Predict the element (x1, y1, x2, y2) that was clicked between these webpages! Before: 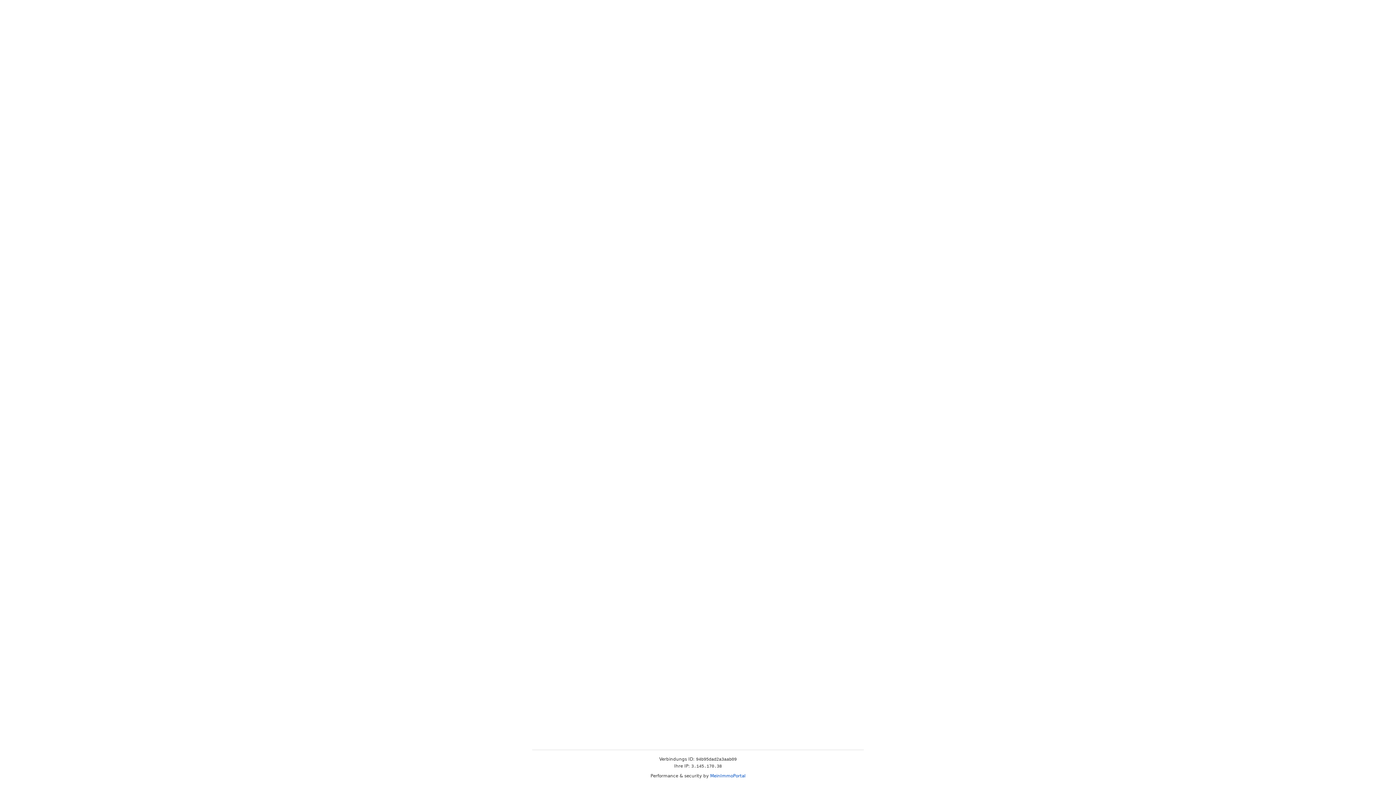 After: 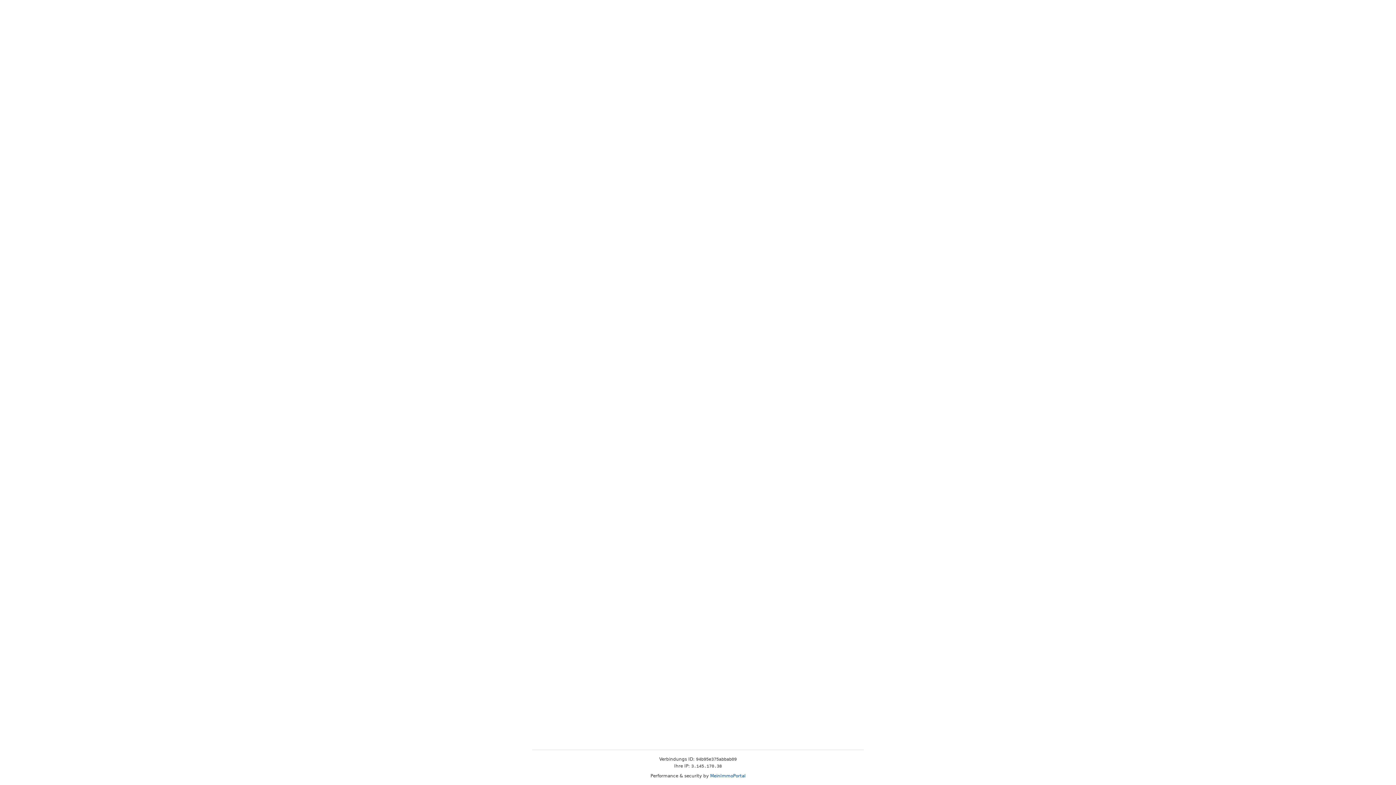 Action: label: MeinImmoPortal bbox: (710, 773, 745, 778)